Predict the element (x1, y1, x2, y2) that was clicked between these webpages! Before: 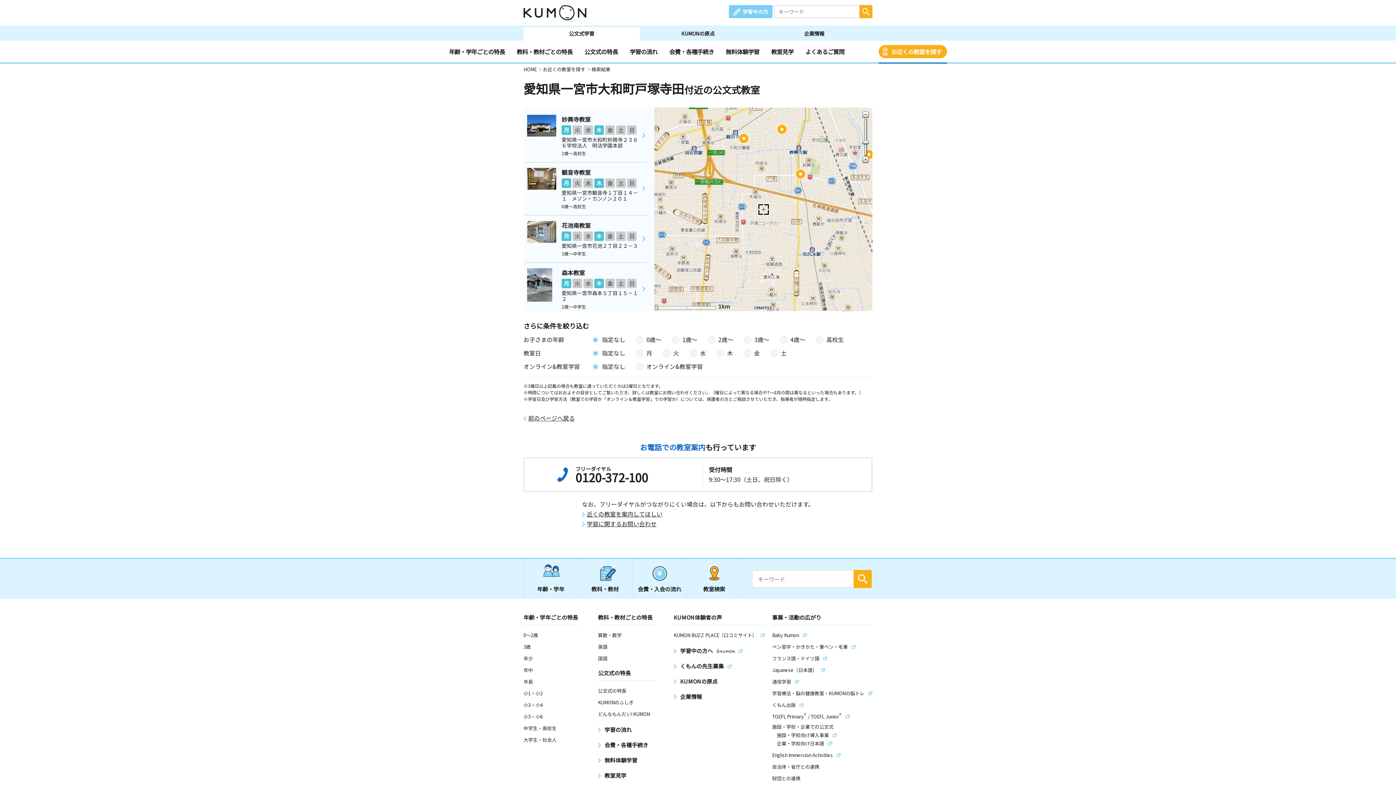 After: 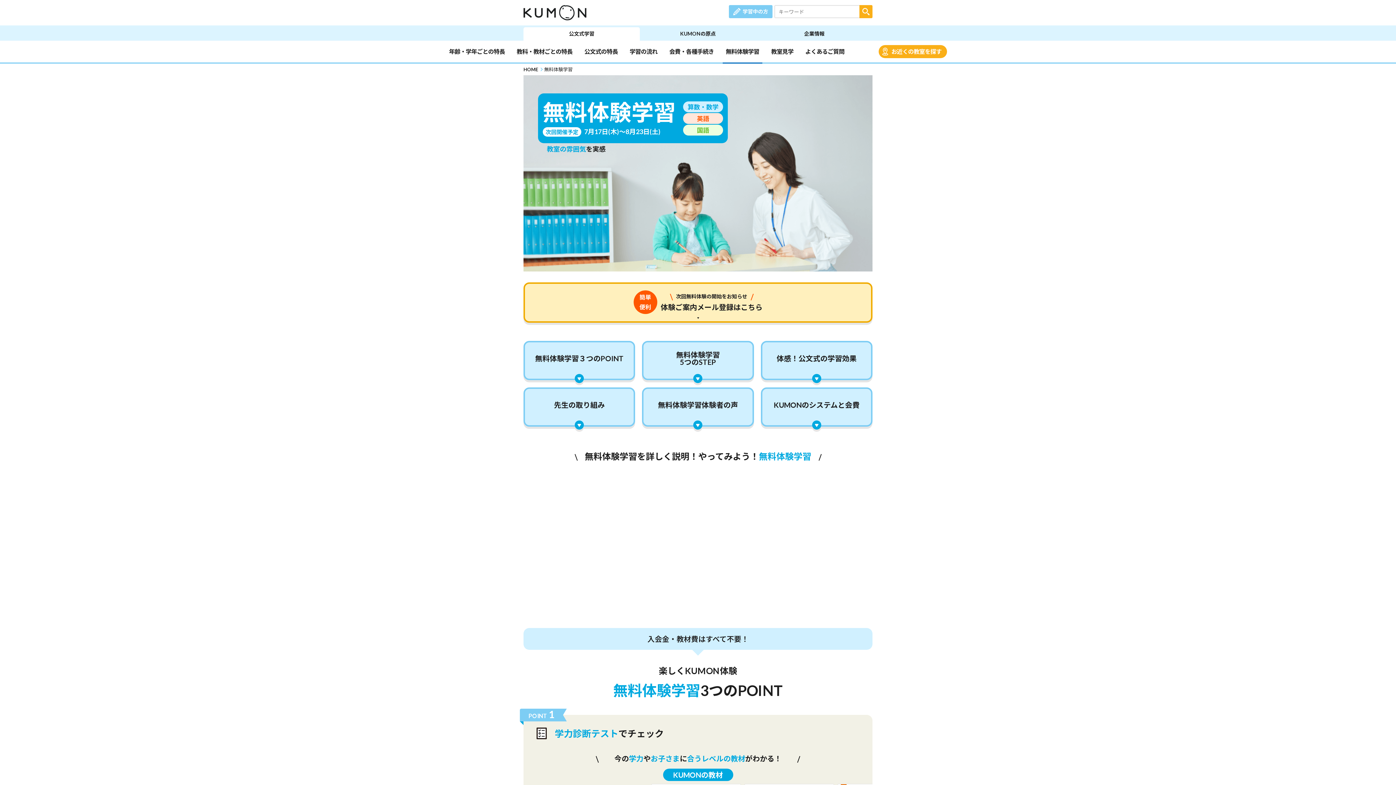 Action: bbox: (722, 46, 762, 57) label: 無料体験学習